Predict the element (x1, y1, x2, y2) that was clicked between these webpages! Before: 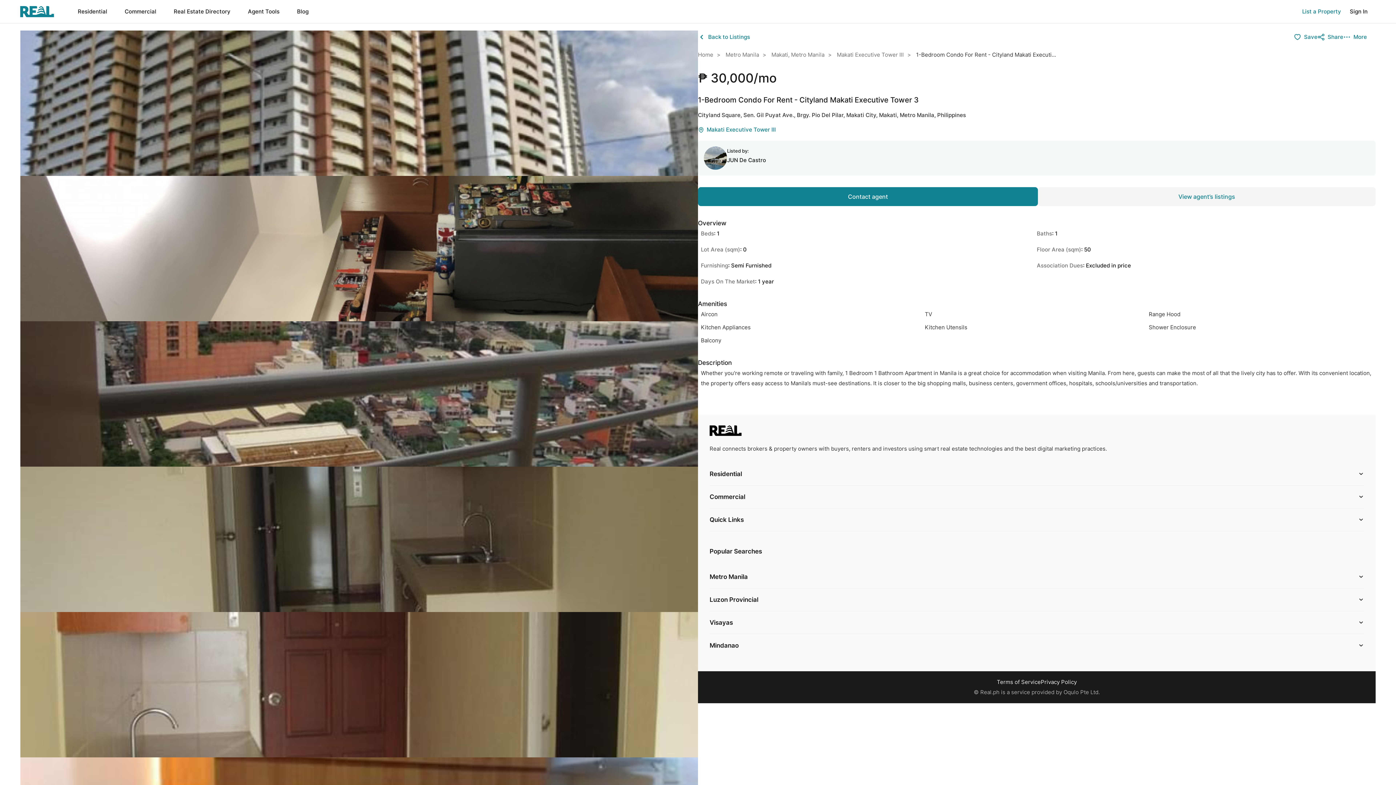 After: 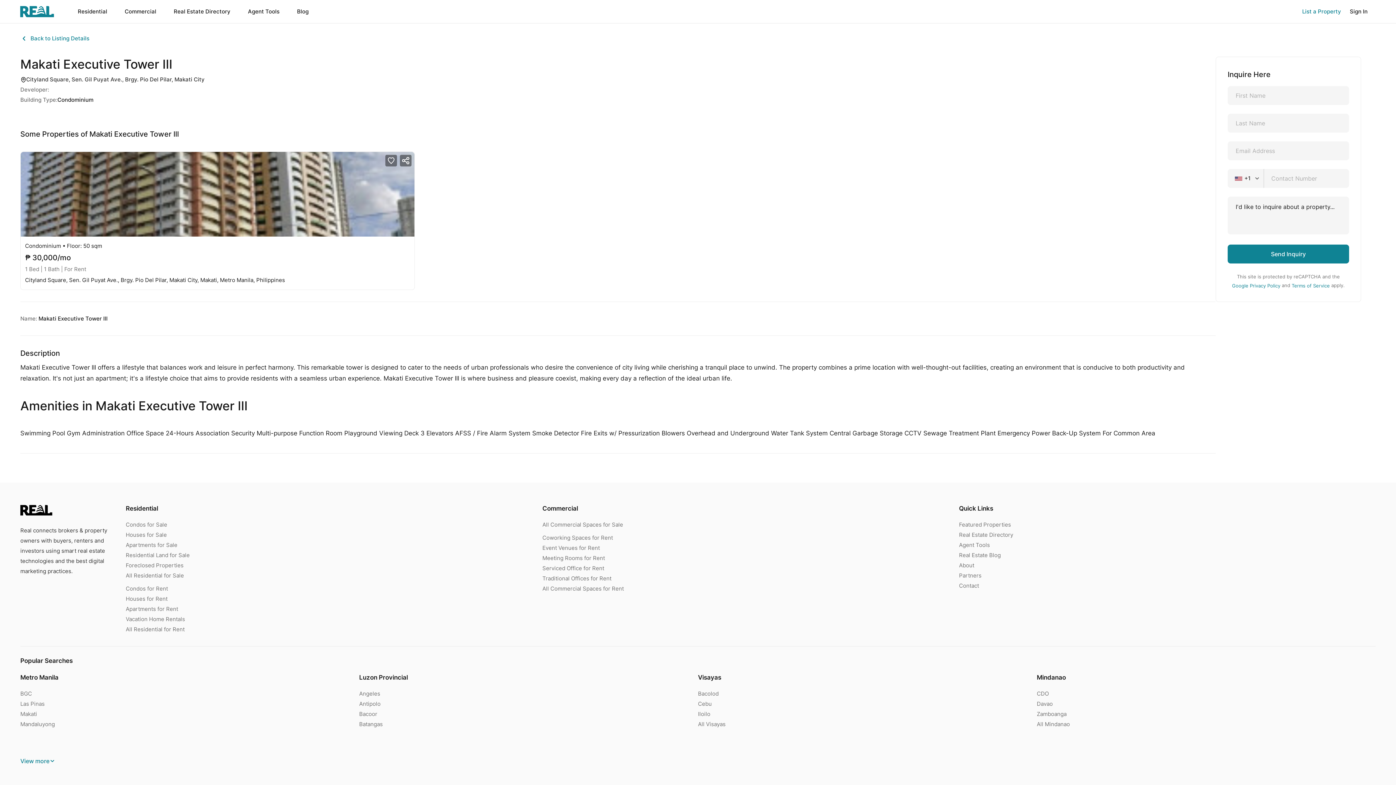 Action: bbox: (698, 124, 1376, 134) label: Makati Executive Tower III